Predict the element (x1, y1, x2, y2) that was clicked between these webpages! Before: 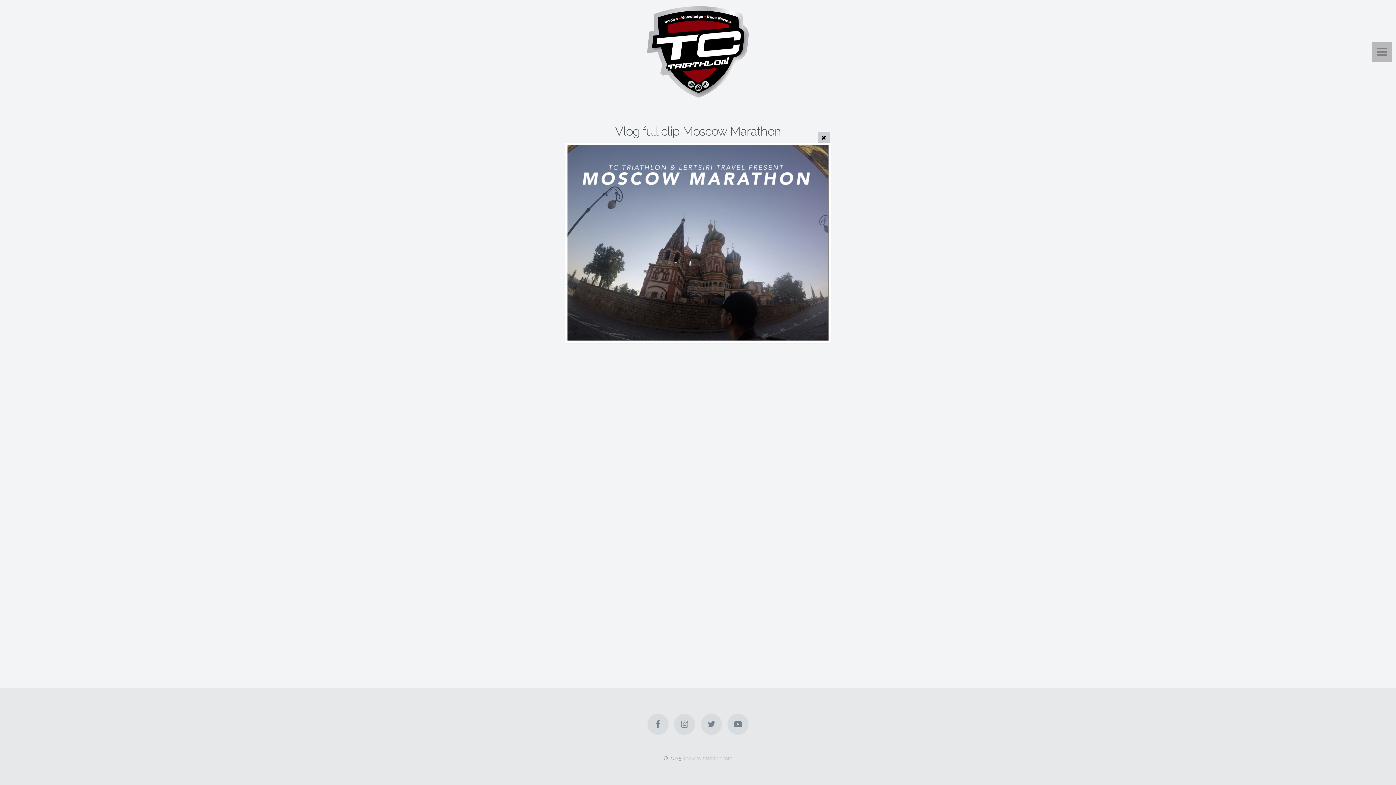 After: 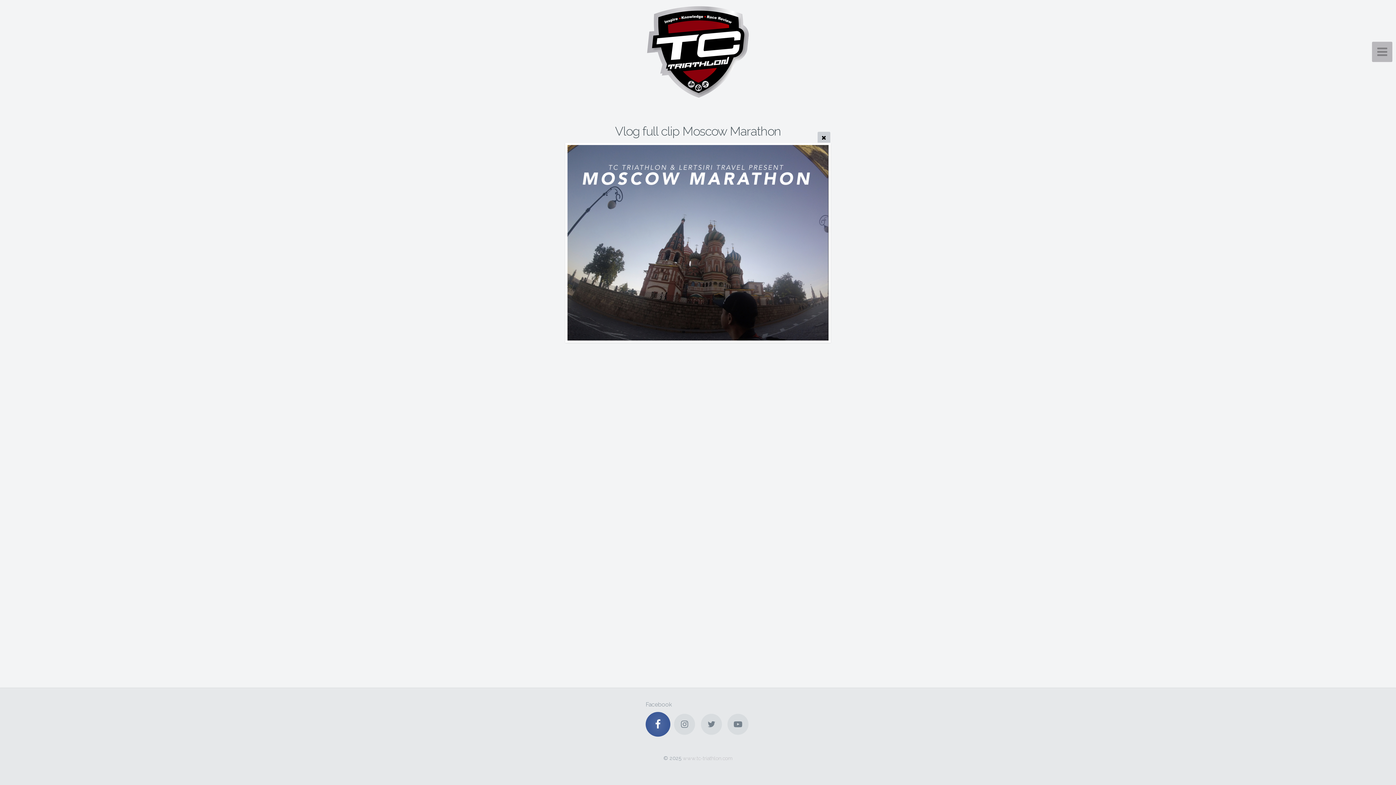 Action: bbox: (647, 714, 668, 735)